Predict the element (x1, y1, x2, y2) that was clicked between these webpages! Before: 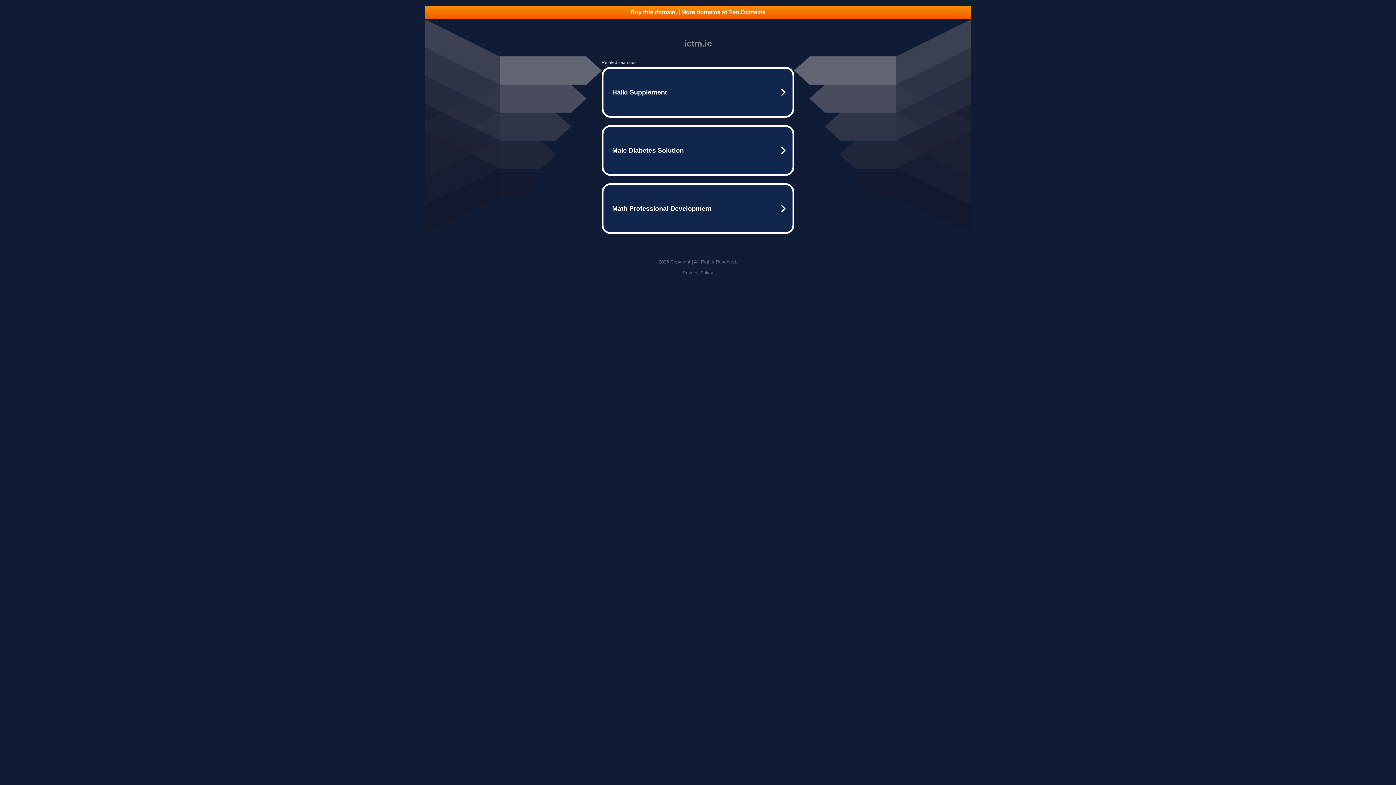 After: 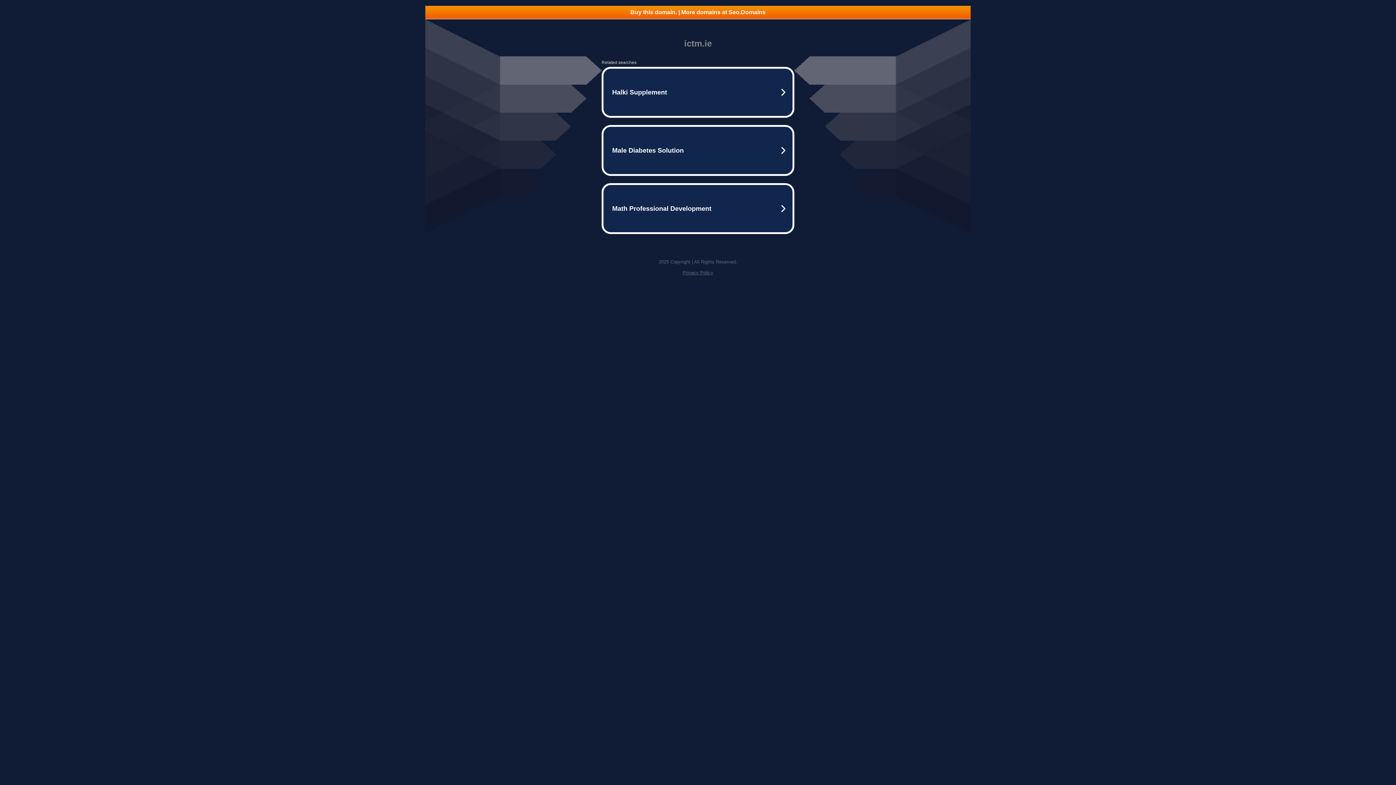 Action: bbox: (425, 5, 970, 18) label: Buy this domain. | More domains at Seo.Domains